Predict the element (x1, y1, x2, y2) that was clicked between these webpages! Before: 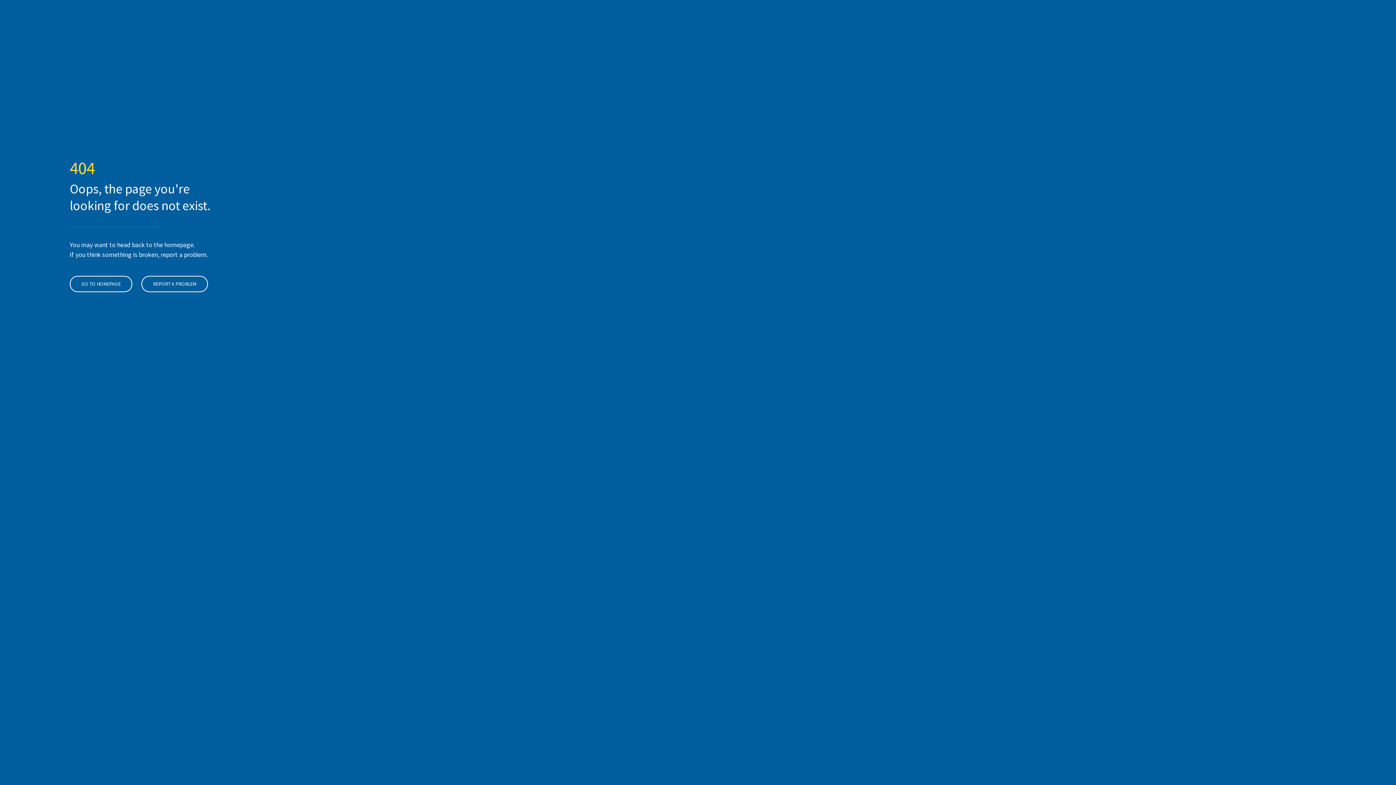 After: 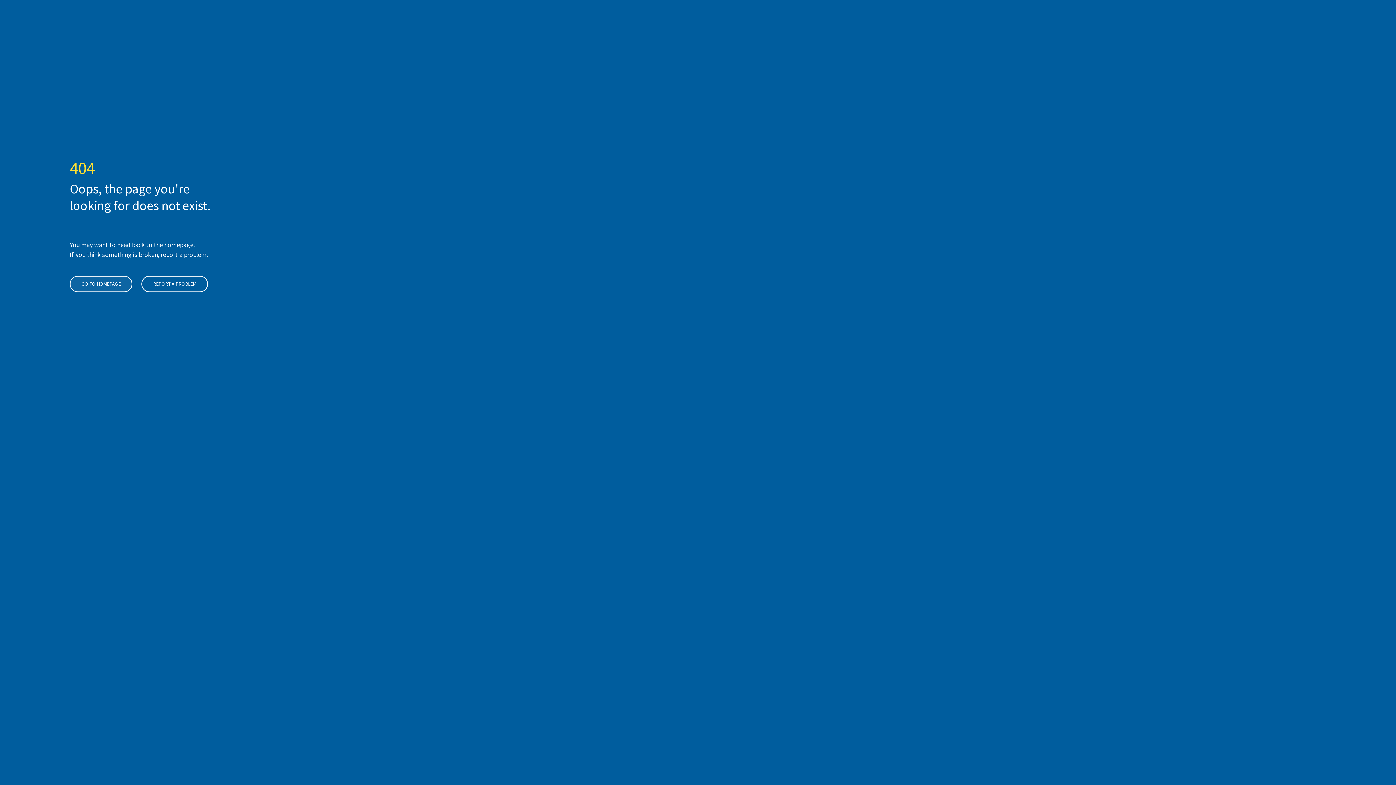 Action: label: GO TO HOMEPAGE bbox: (69, 276, 132, 292)